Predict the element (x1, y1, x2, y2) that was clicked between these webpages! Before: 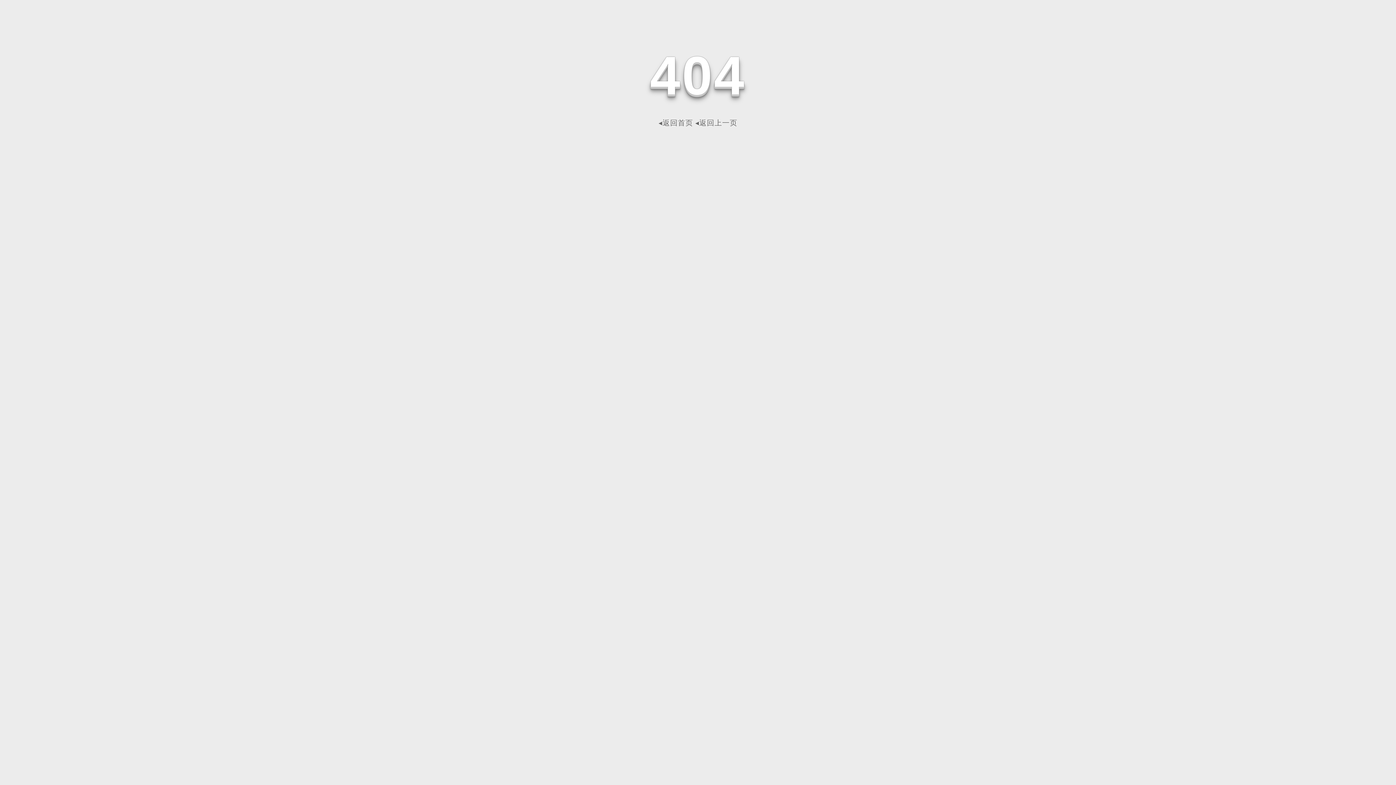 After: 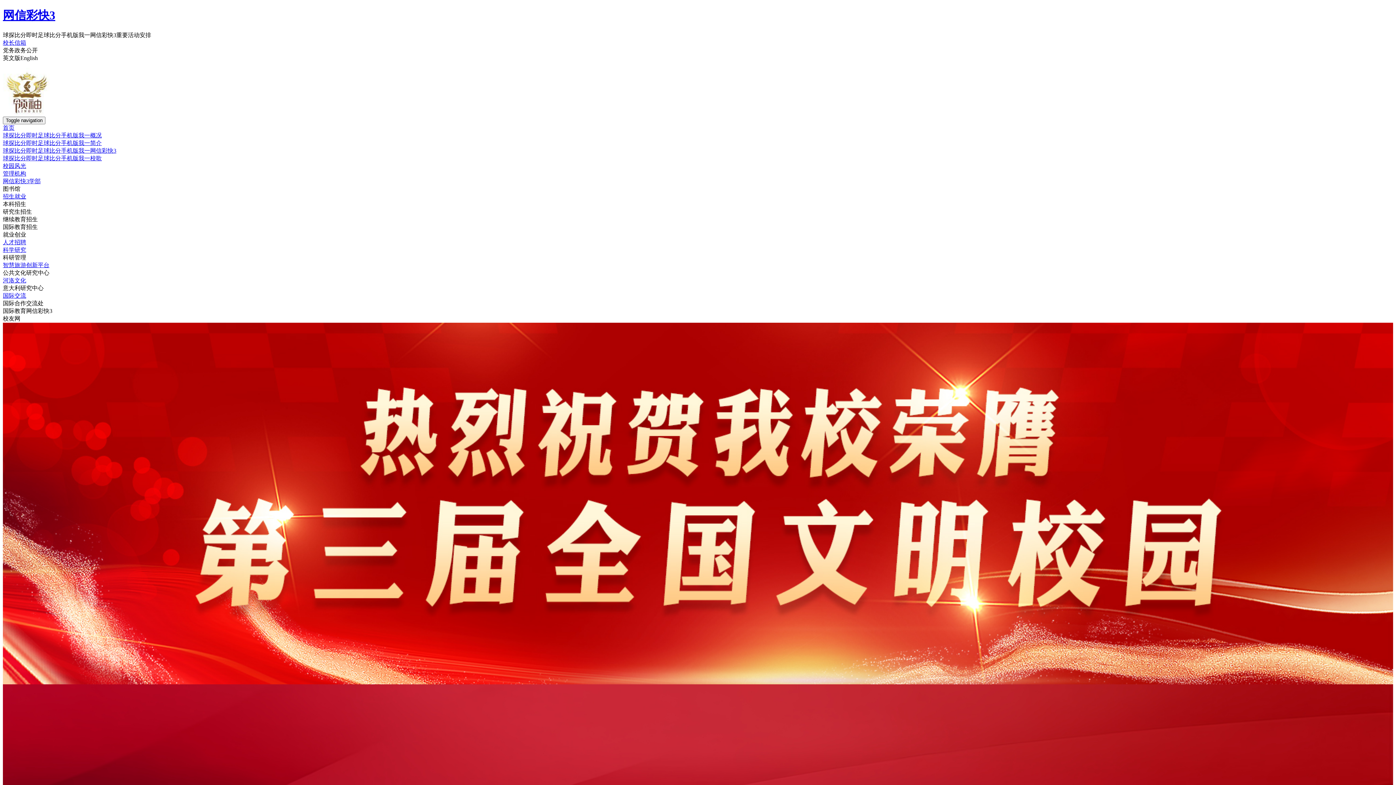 Action: label: ◂返回首页 bbox: (658, 118, 693, 126)